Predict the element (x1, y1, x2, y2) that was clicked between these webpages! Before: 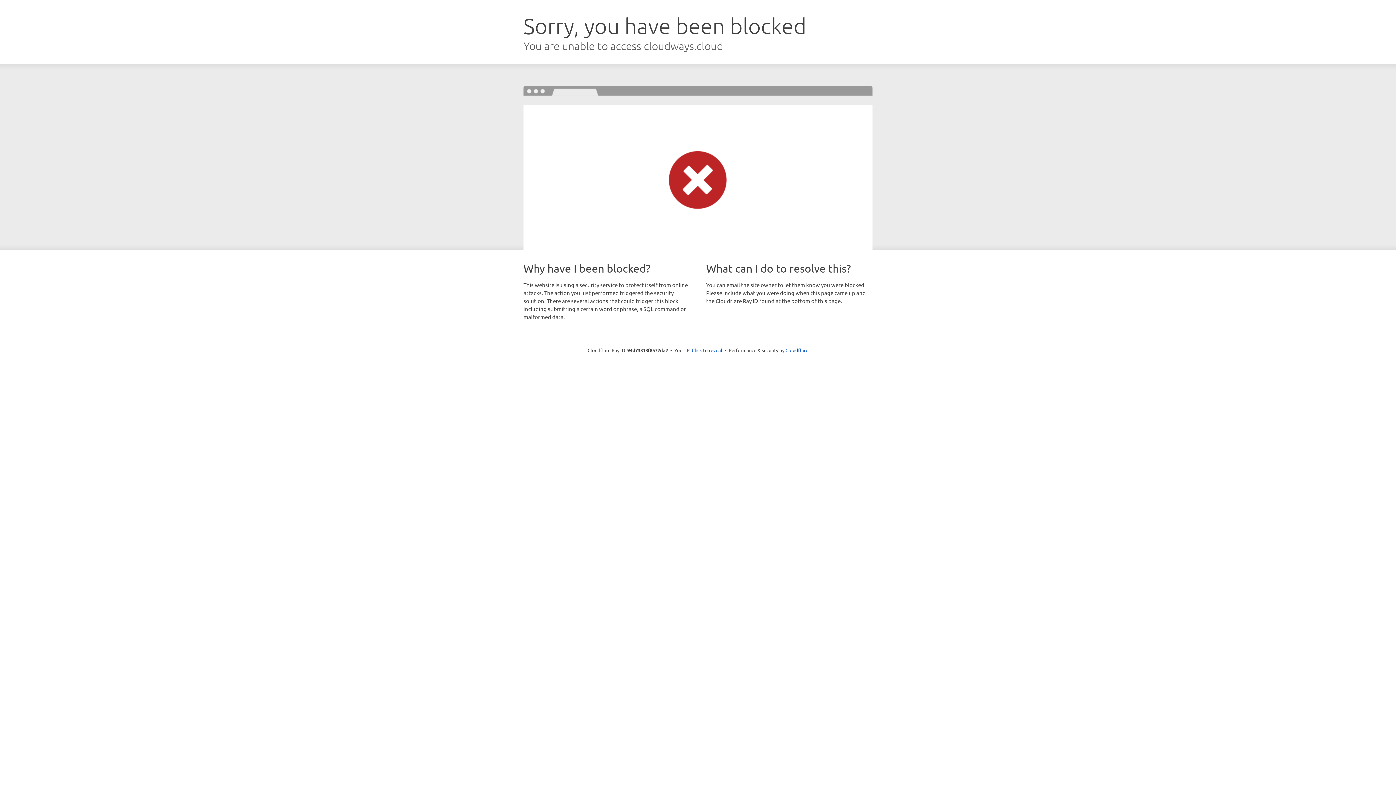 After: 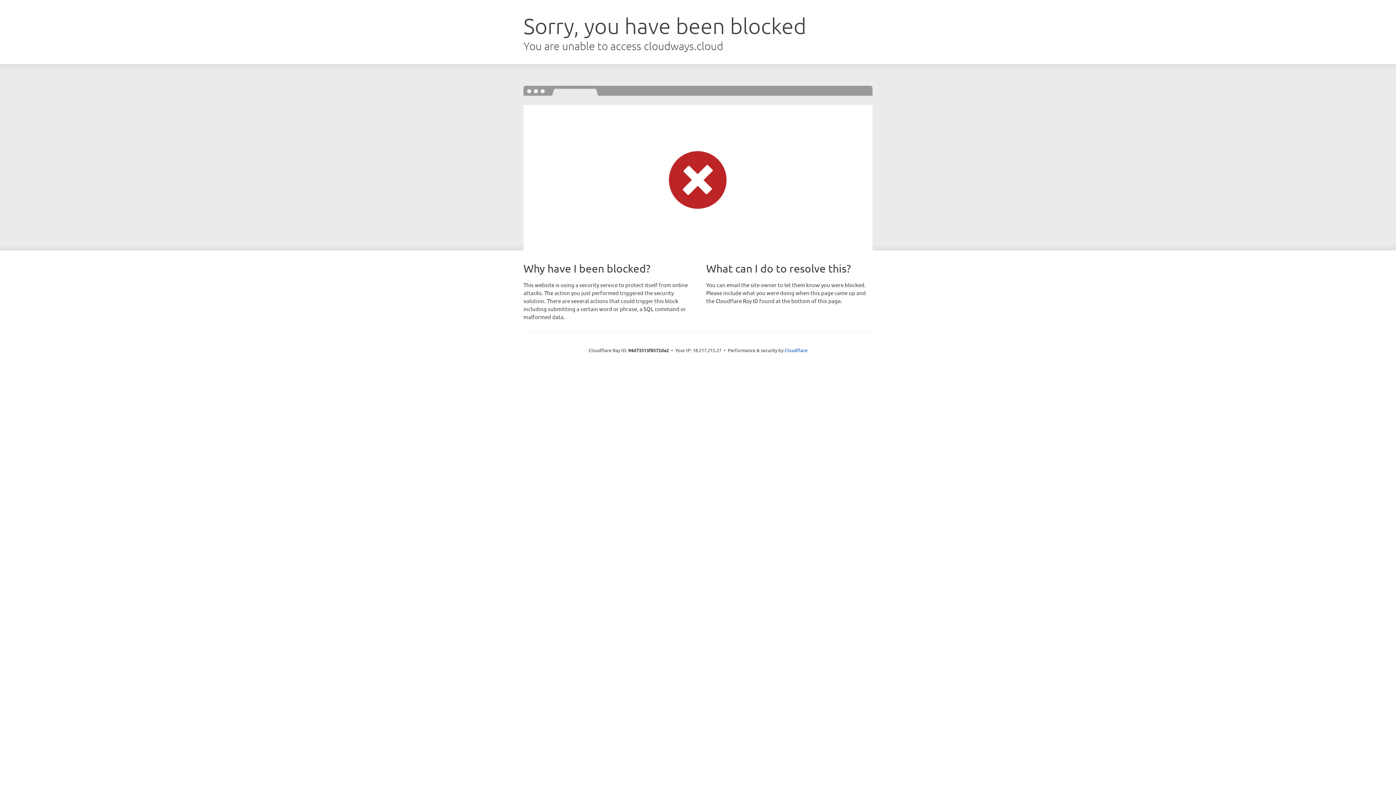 Action: label: Click to reveal bbox: (692, 346, 722, 353)